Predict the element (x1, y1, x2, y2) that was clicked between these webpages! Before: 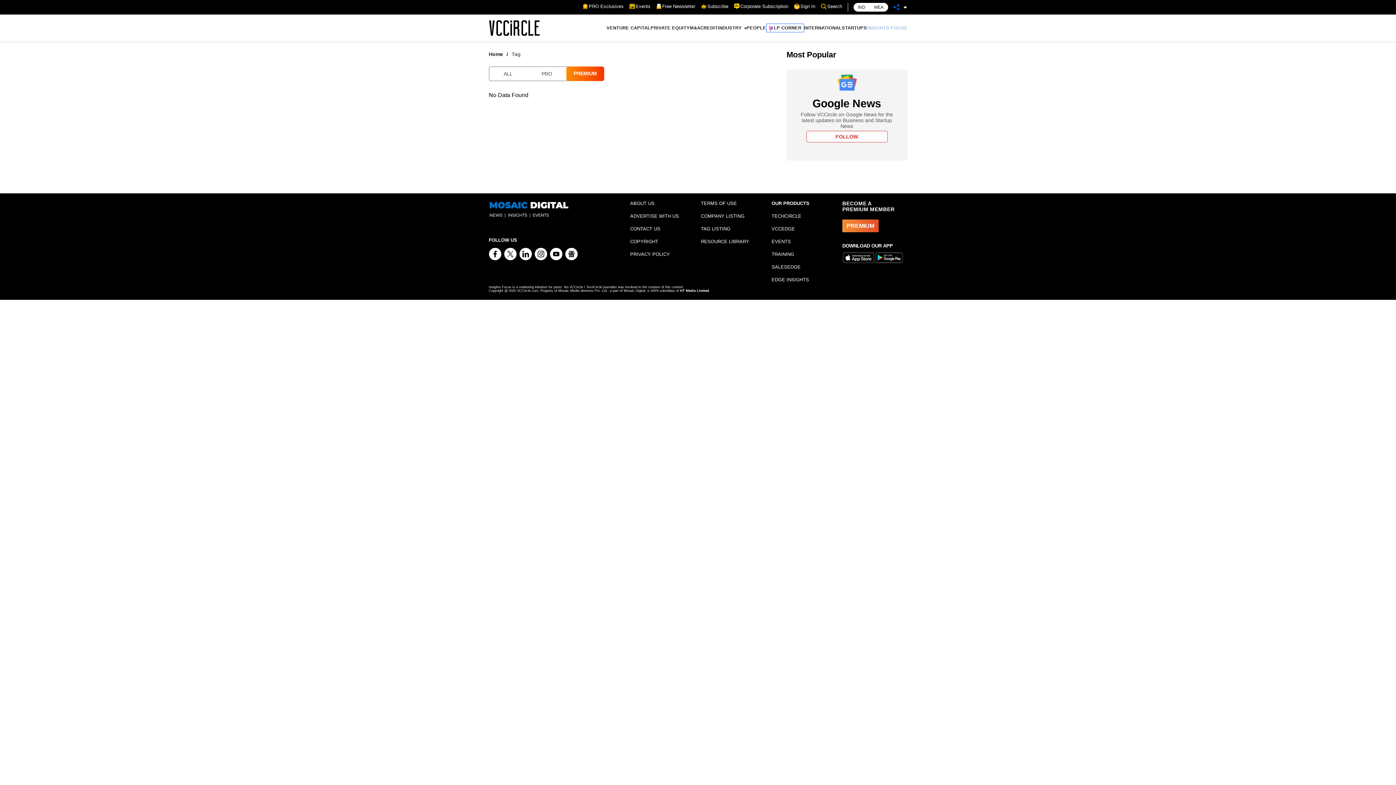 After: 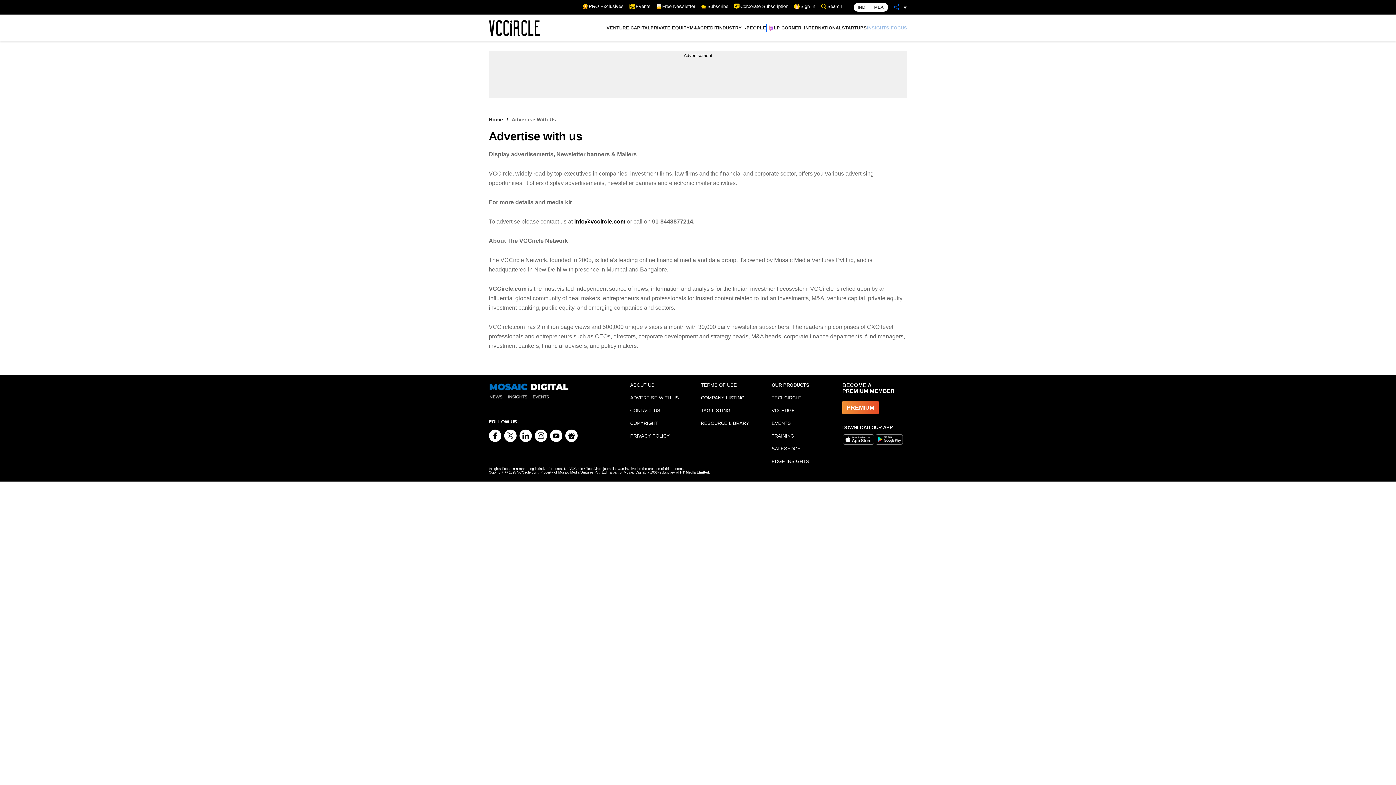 Action: label: ADVERTISE WITH US bbox: (630, 213, 679, 218)